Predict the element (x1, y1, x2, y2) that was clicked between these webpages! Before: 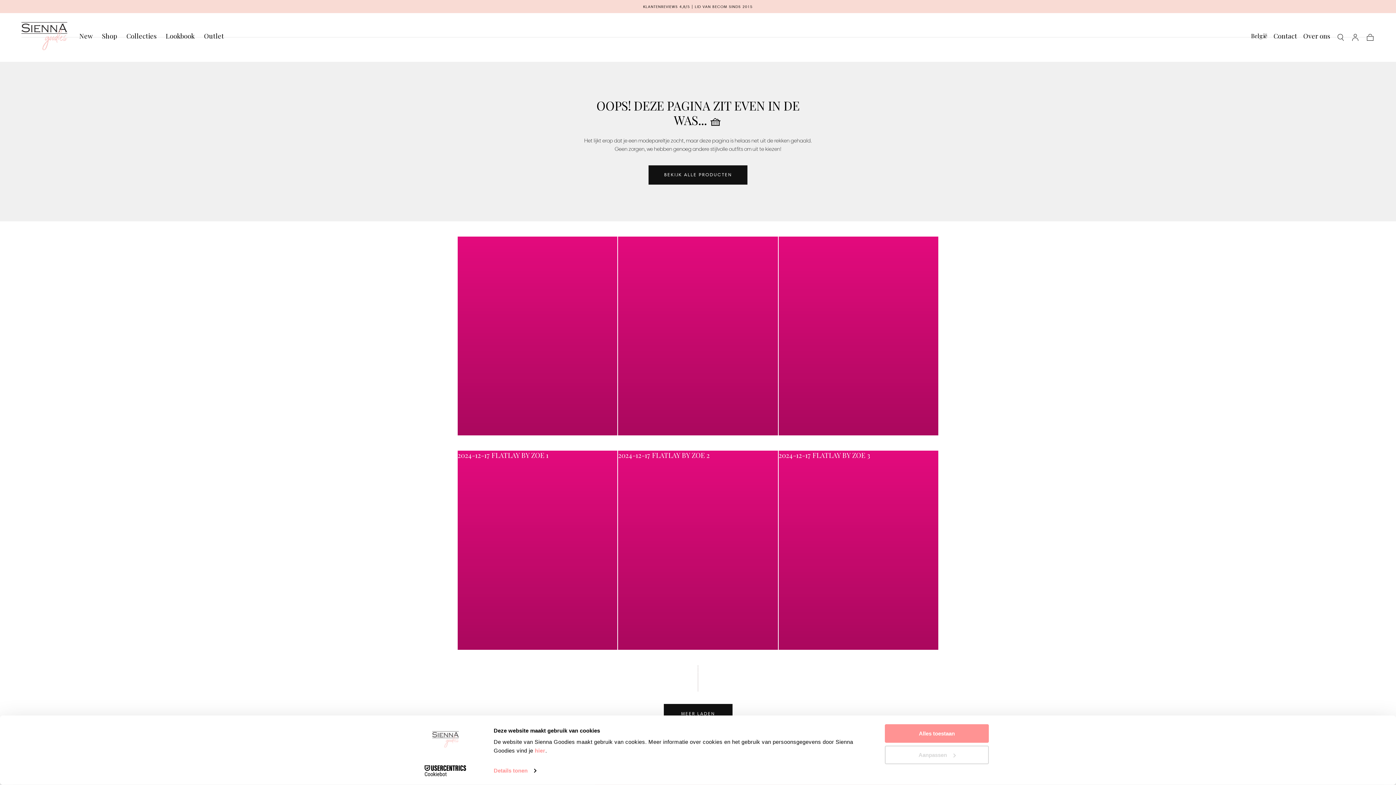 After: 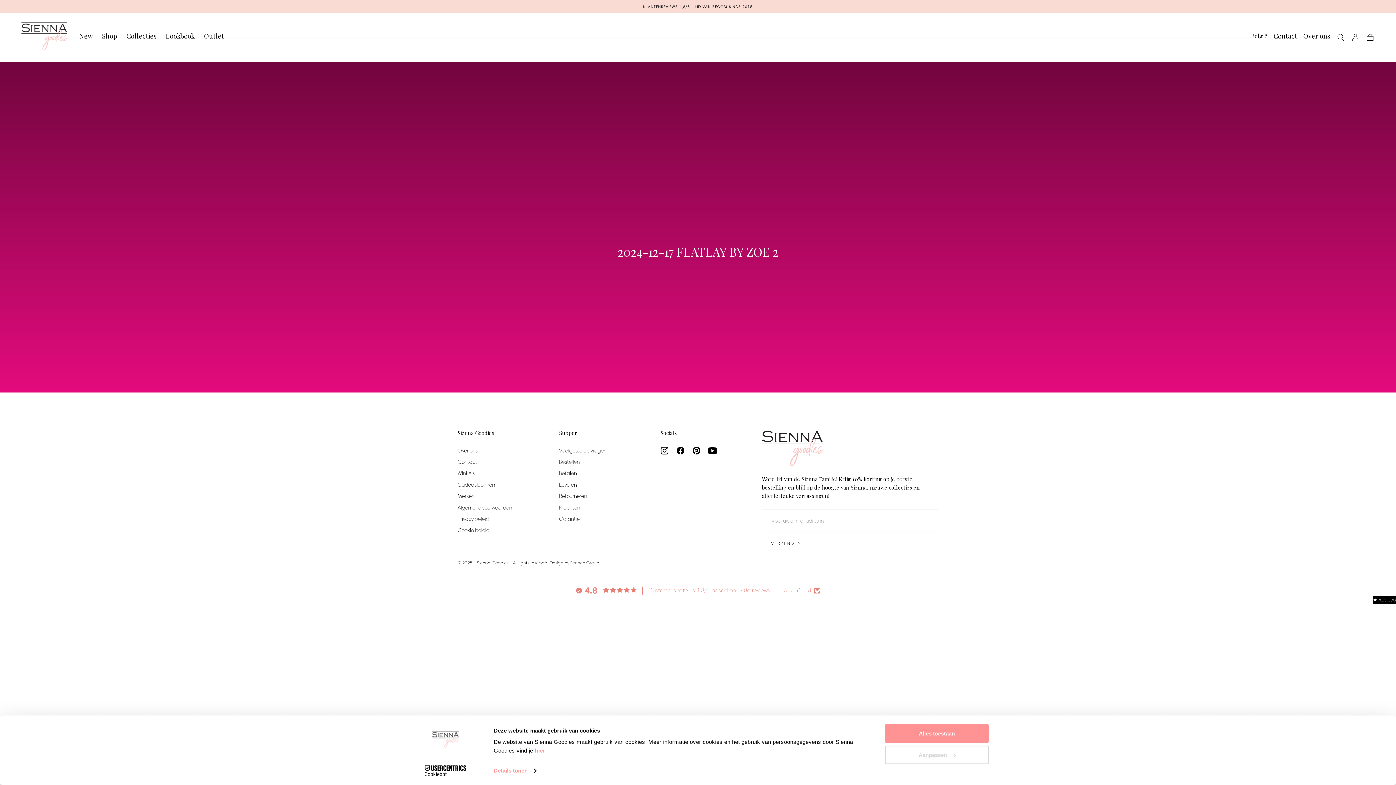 Action: bbox: (618, 236, 778, 435) label: 2024-12-17 FLATLAY BY ZOE 2
ONTDEKKEN